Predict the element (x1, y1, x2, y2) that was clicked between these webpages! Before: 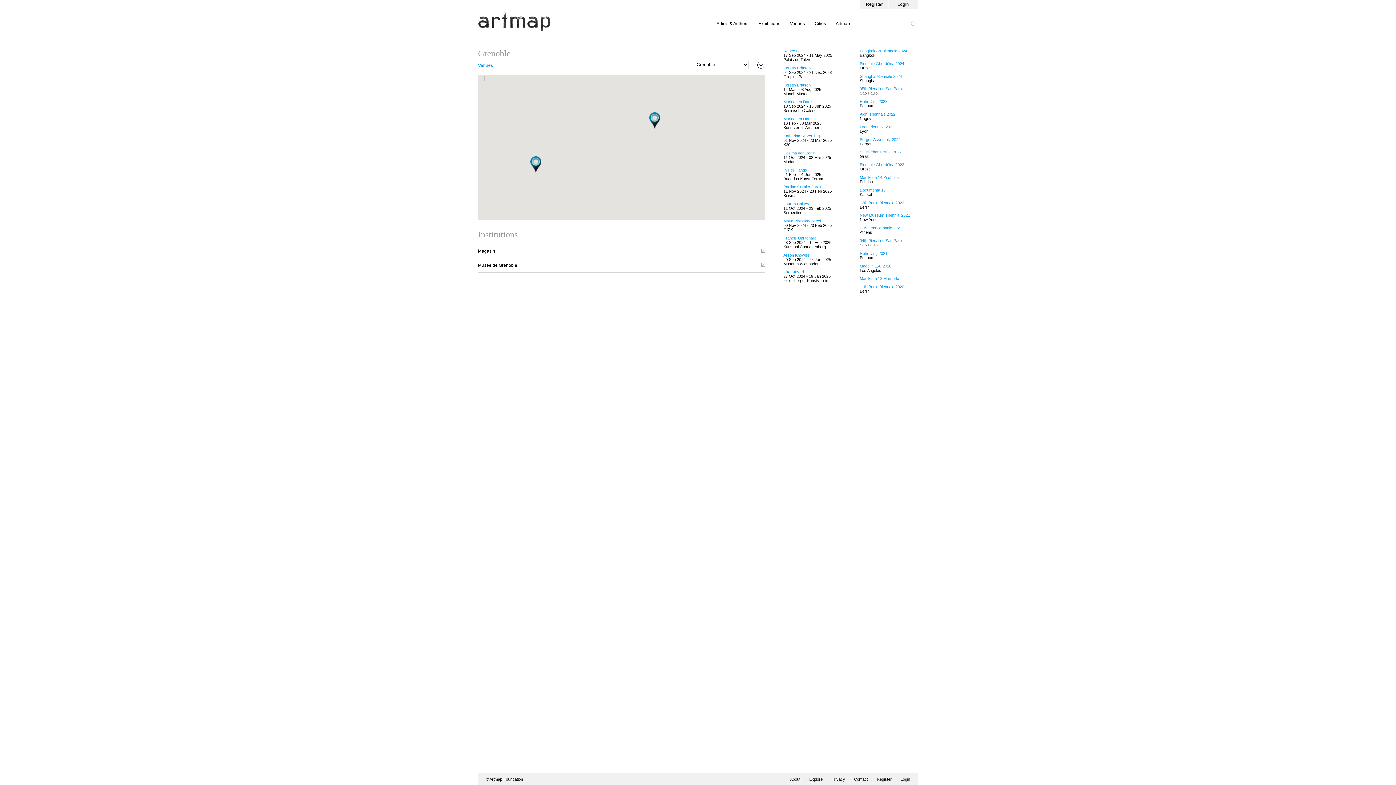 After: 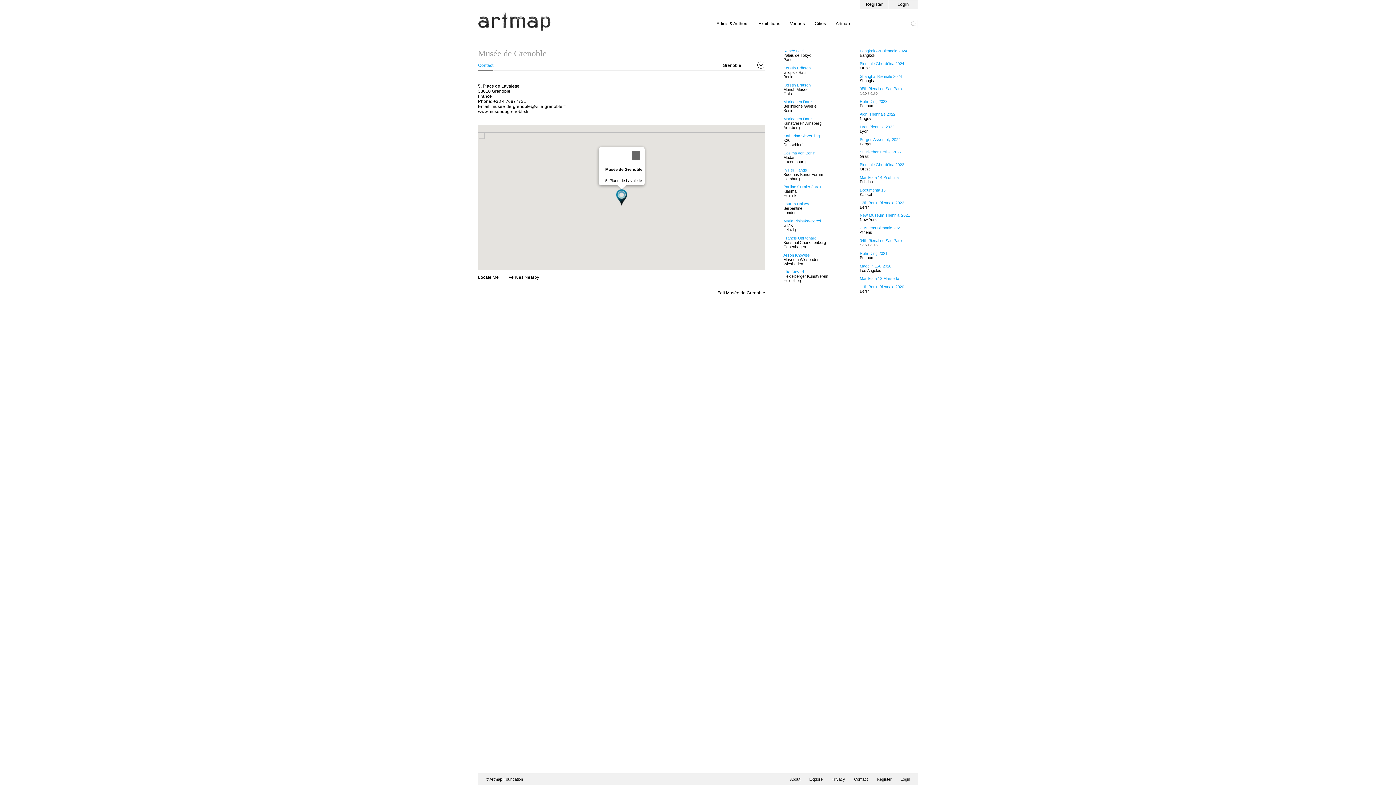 Action: label: Musée de Grenoble bbox: (478, 262, 517, 268)